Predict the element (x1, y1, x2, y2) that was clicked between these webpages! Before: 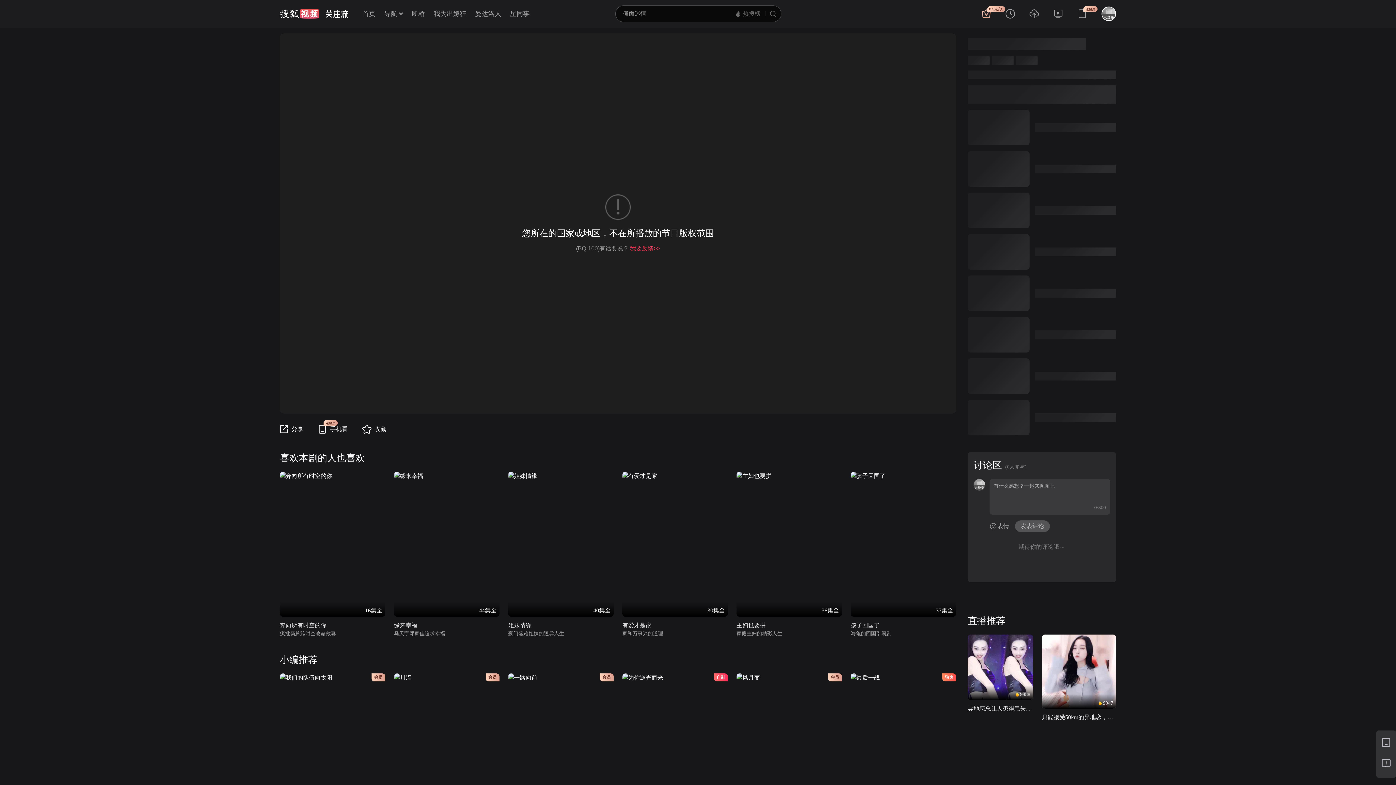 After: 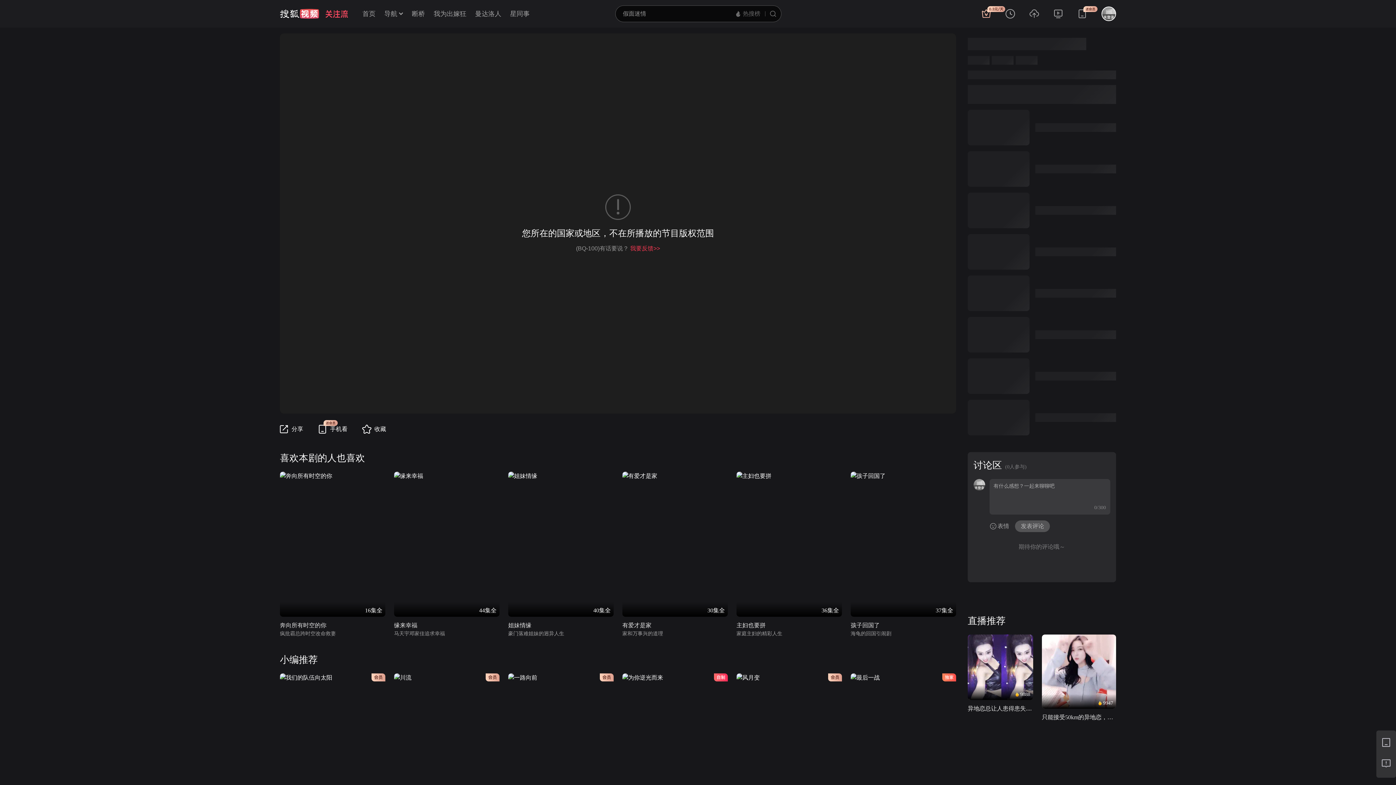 Action: bbox: (325, 10, 348, 17)